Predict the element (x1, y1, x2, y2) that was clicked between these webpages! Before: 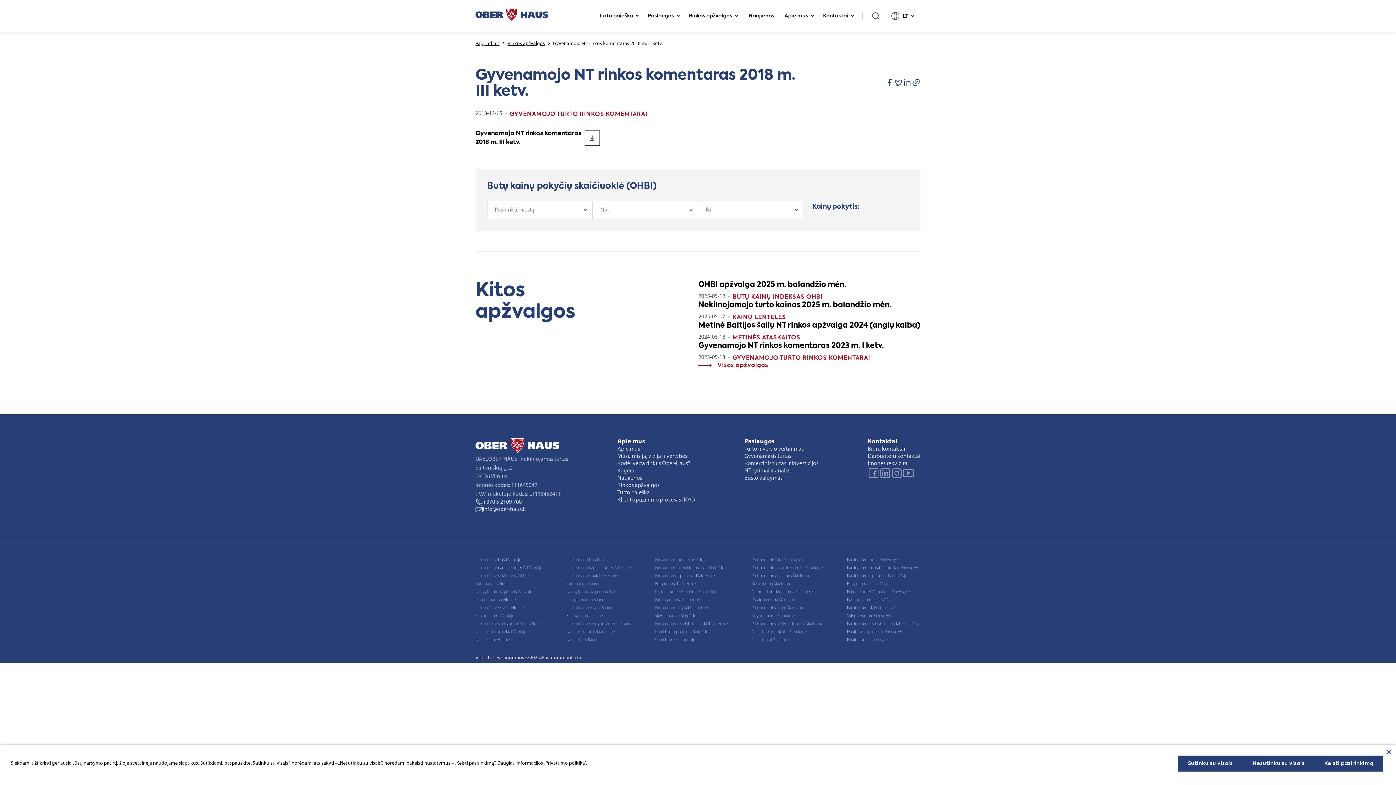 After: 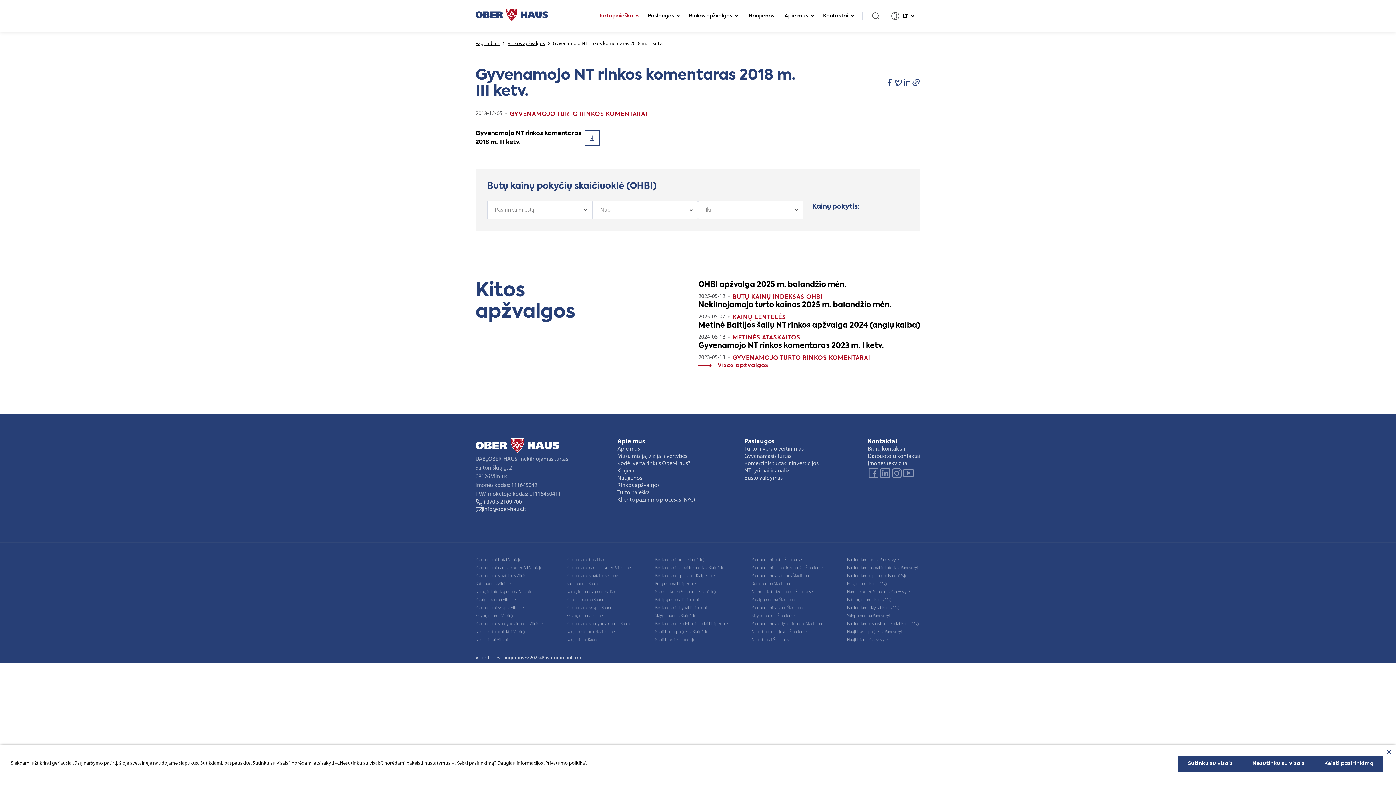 Action: label: Turto paieška bbox: (594, 10, 643, 21)